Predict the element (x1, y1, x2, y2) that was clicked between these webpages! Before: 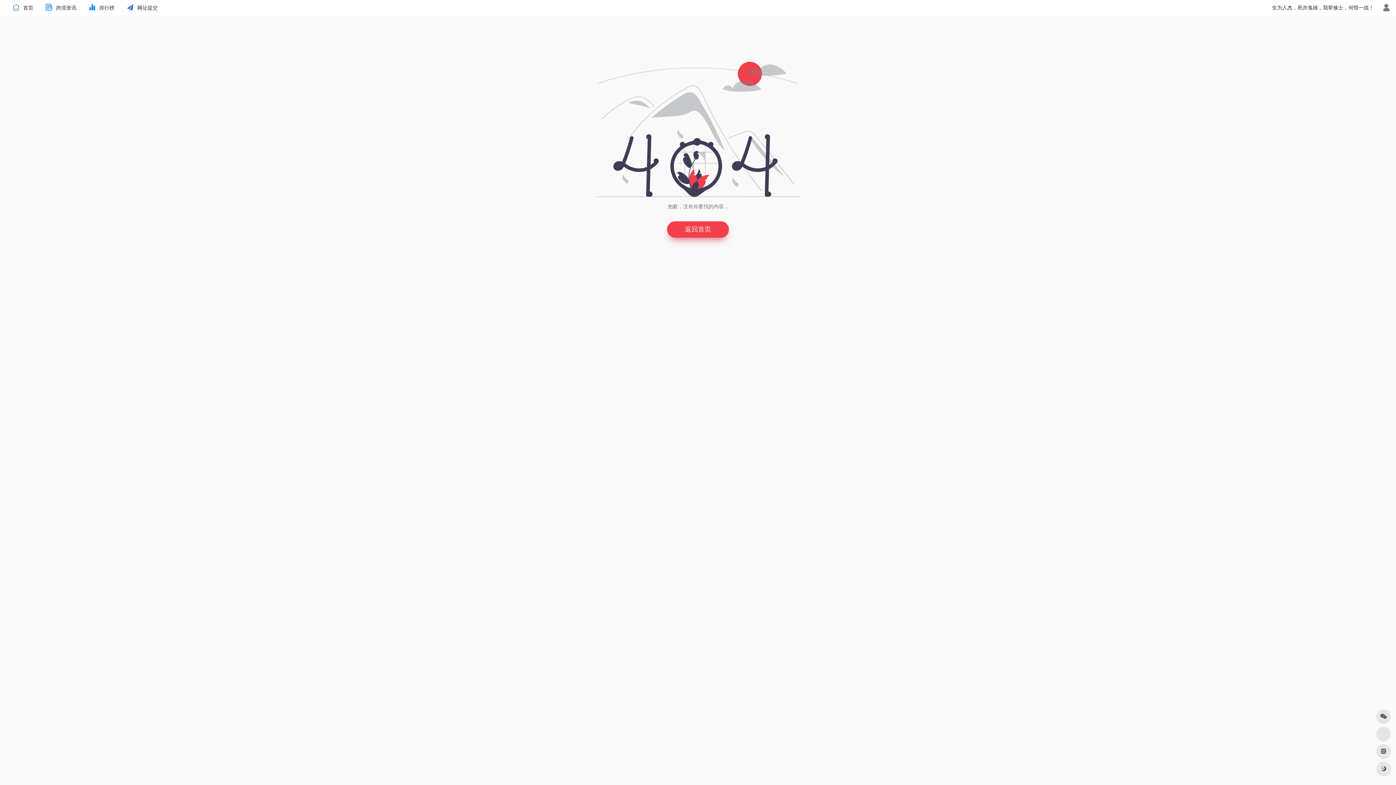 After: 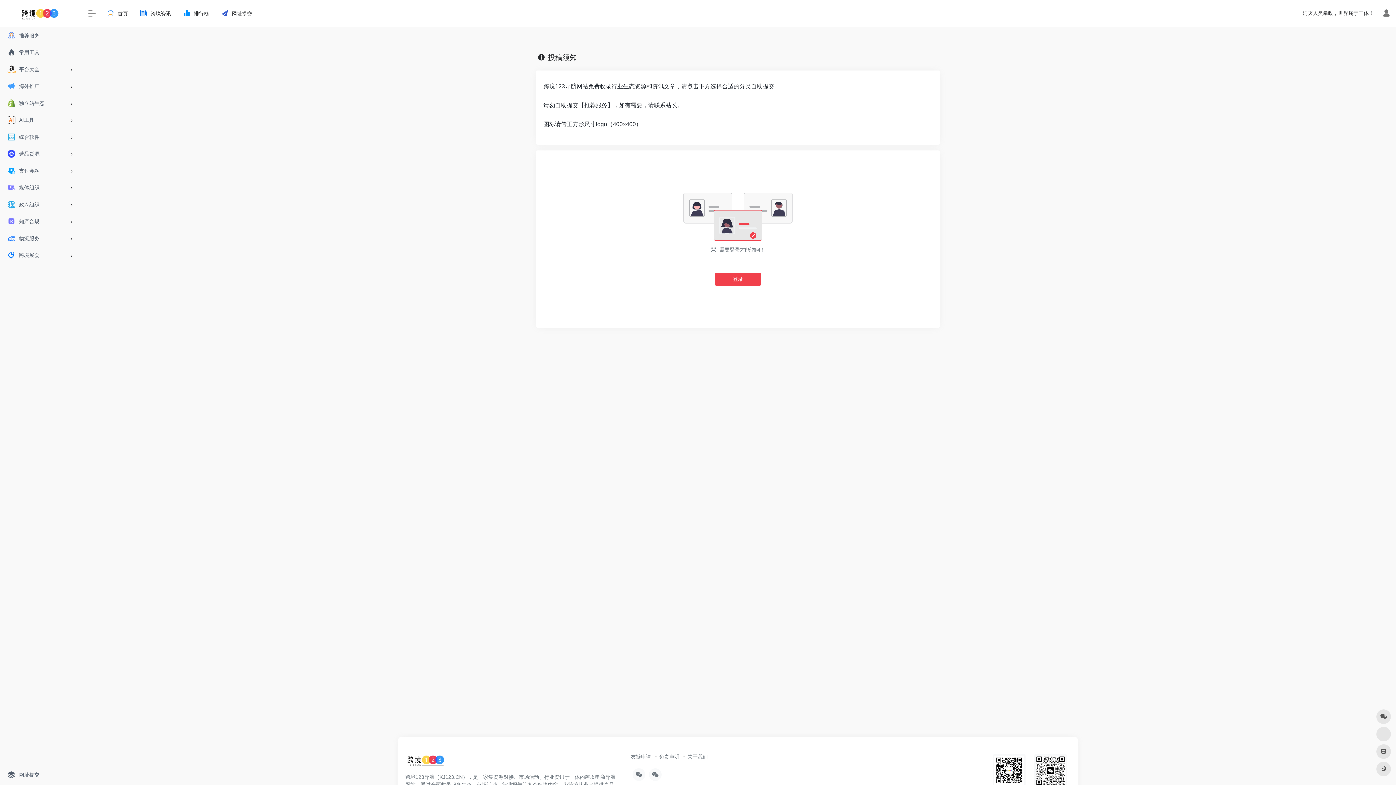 Action: label:  网址提交 bbox: (119, 0, 163, 15)